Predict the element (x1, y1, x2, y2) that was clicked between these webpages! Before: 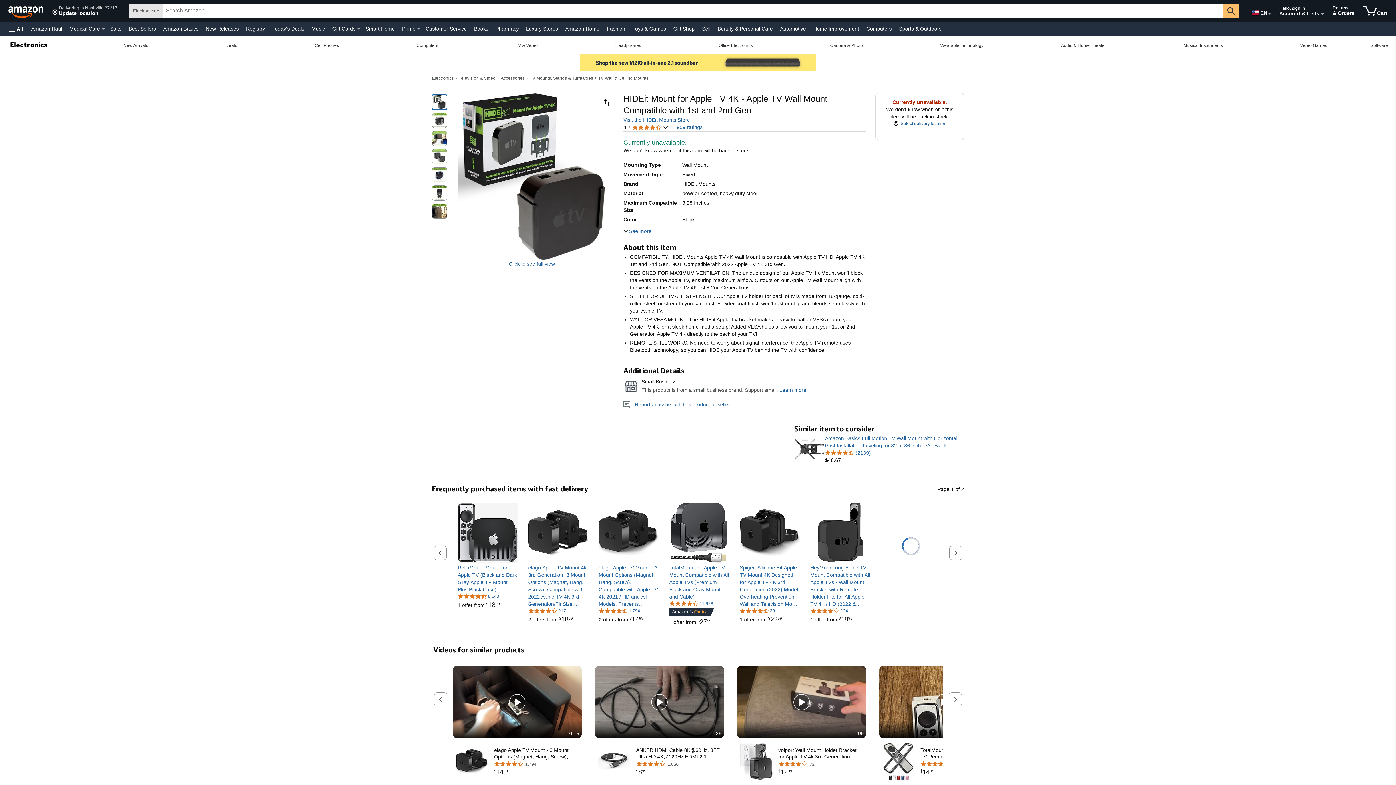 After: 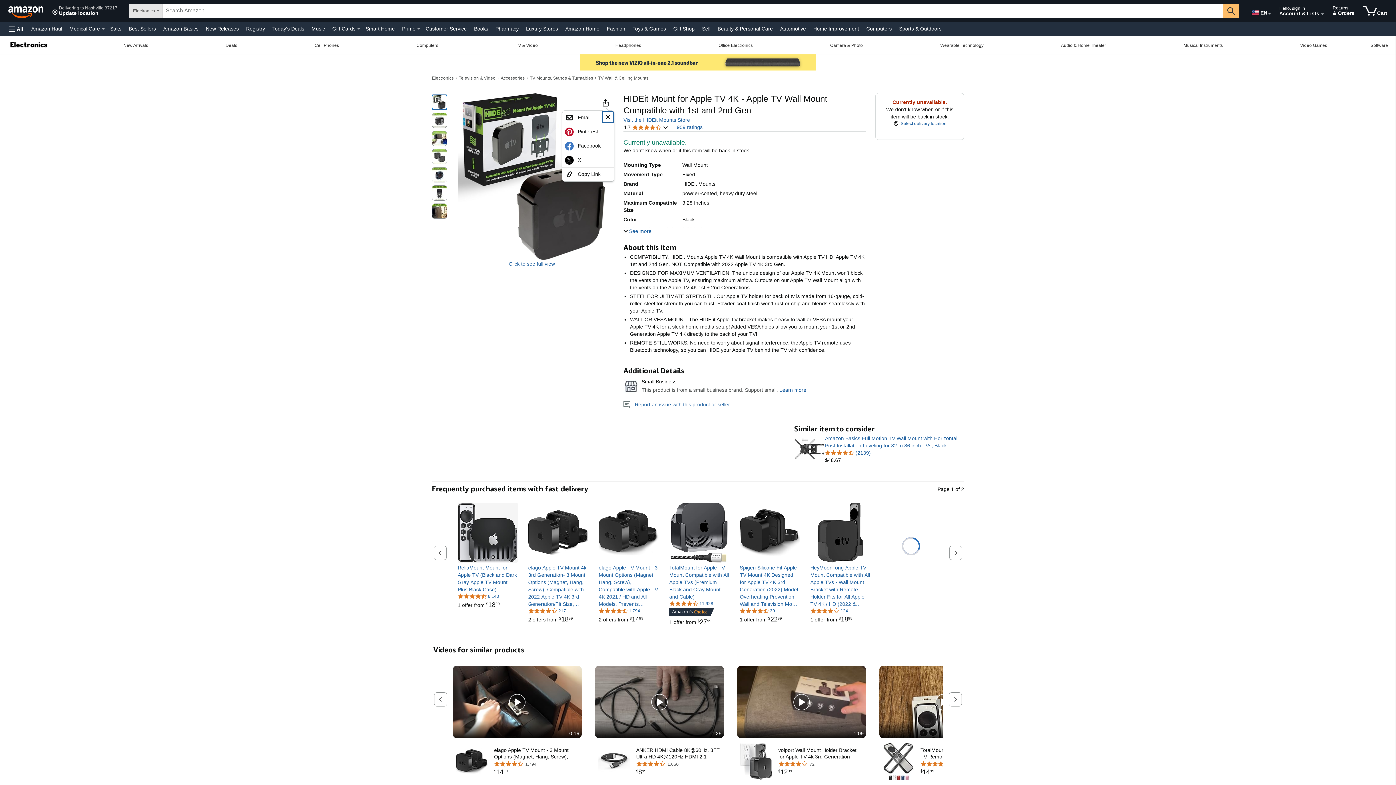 Action: label: Share bbox: (601, 98, 610, 107)